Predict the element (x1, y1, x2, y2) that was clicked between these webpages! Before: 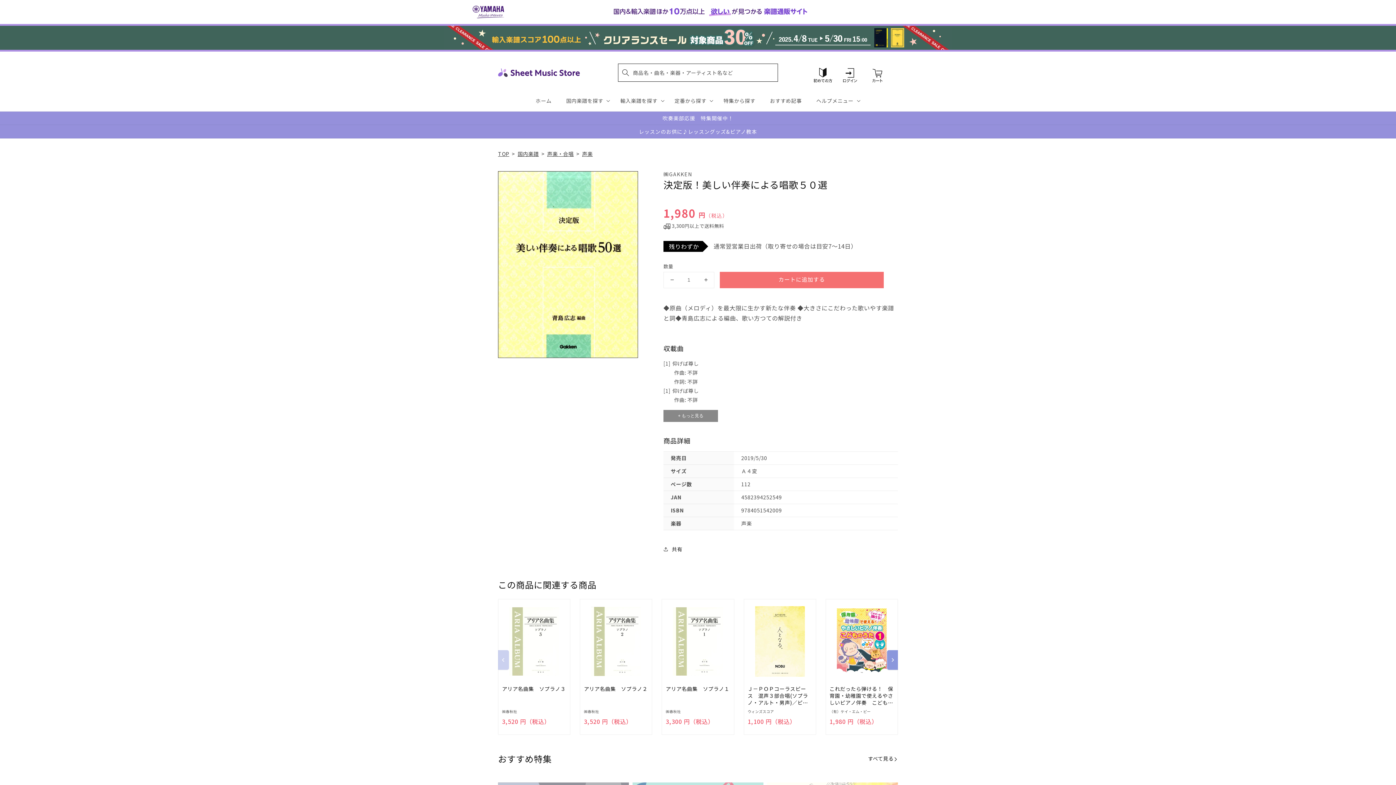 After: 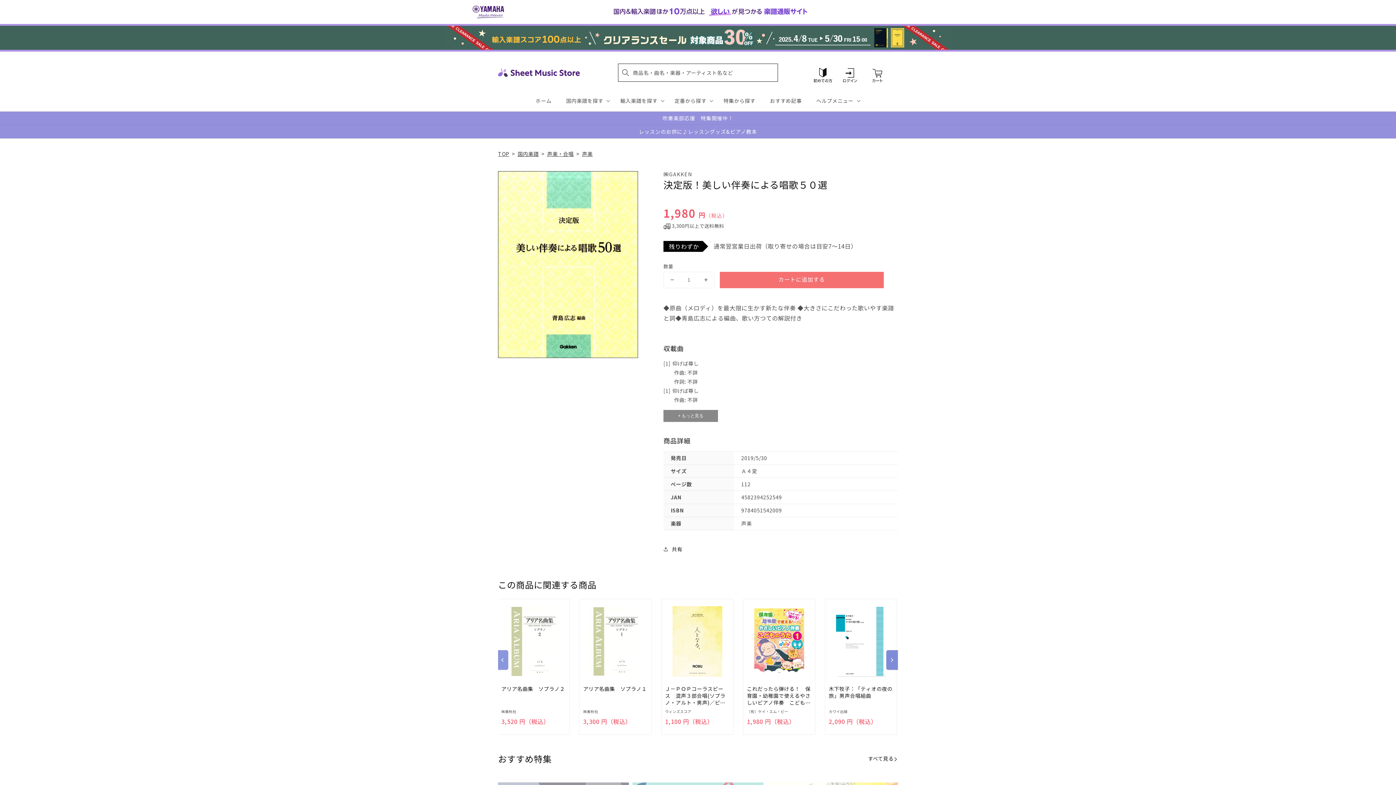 Action: bbox: (887, 650, 898, 670)